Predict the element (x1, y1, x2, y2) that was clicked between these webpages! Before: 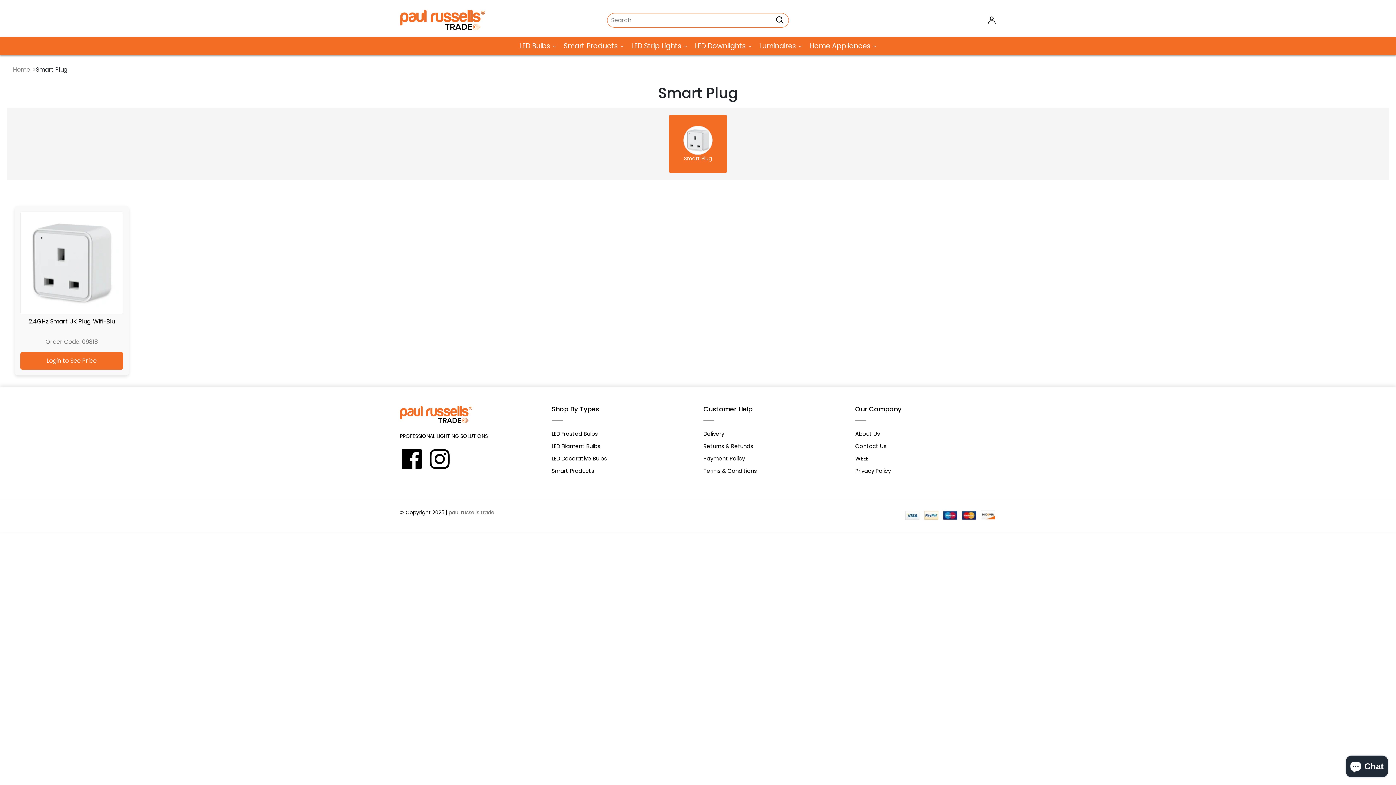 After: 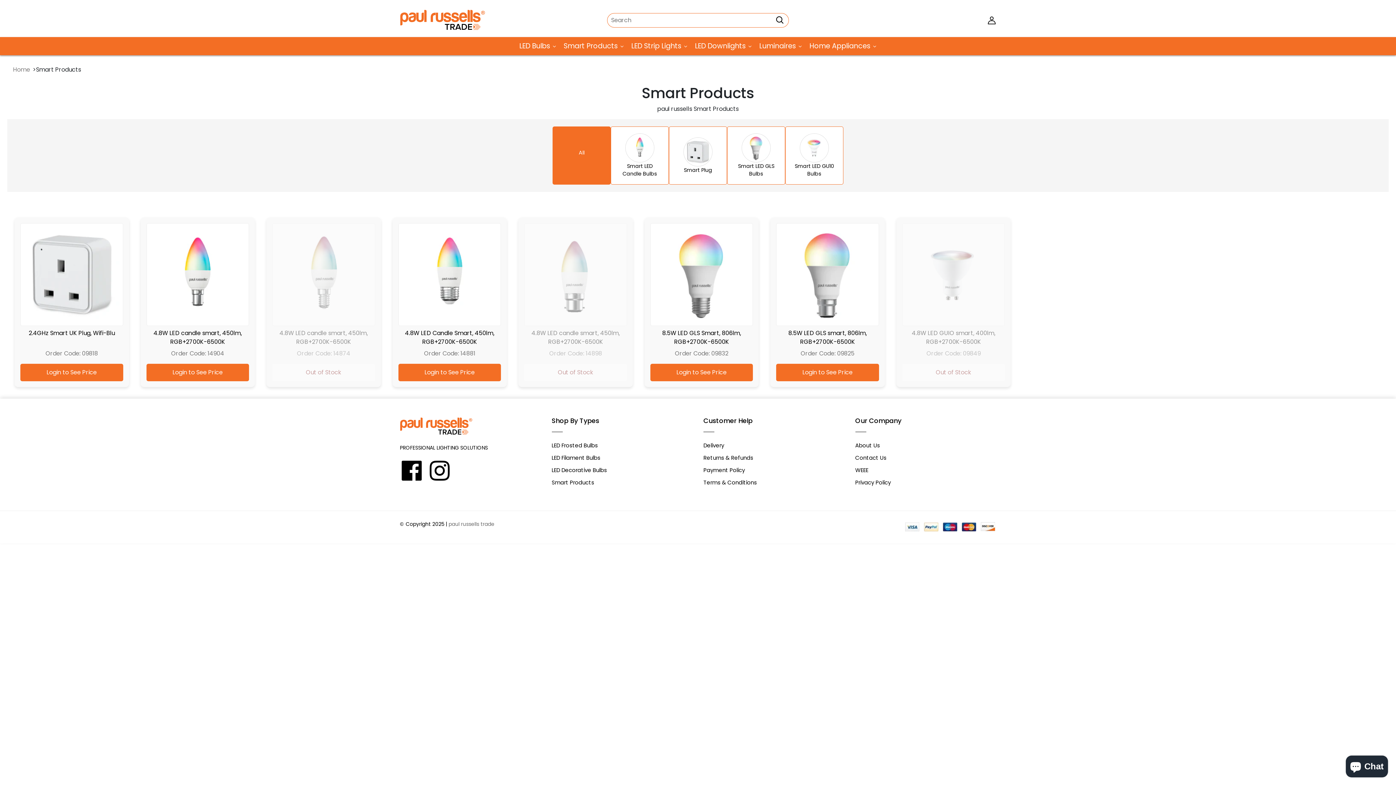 Action: label: Smart Products bbox: (551, 467, 594, 474)